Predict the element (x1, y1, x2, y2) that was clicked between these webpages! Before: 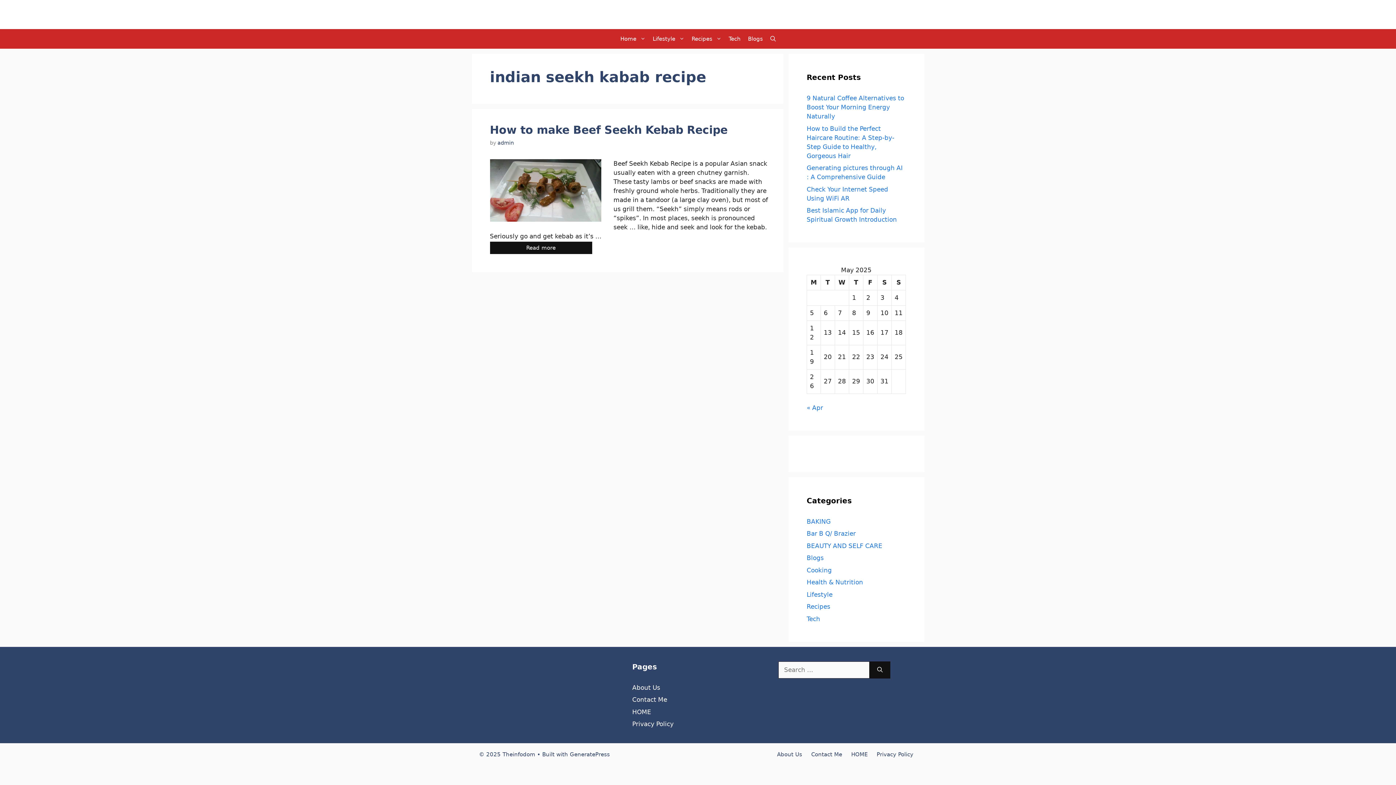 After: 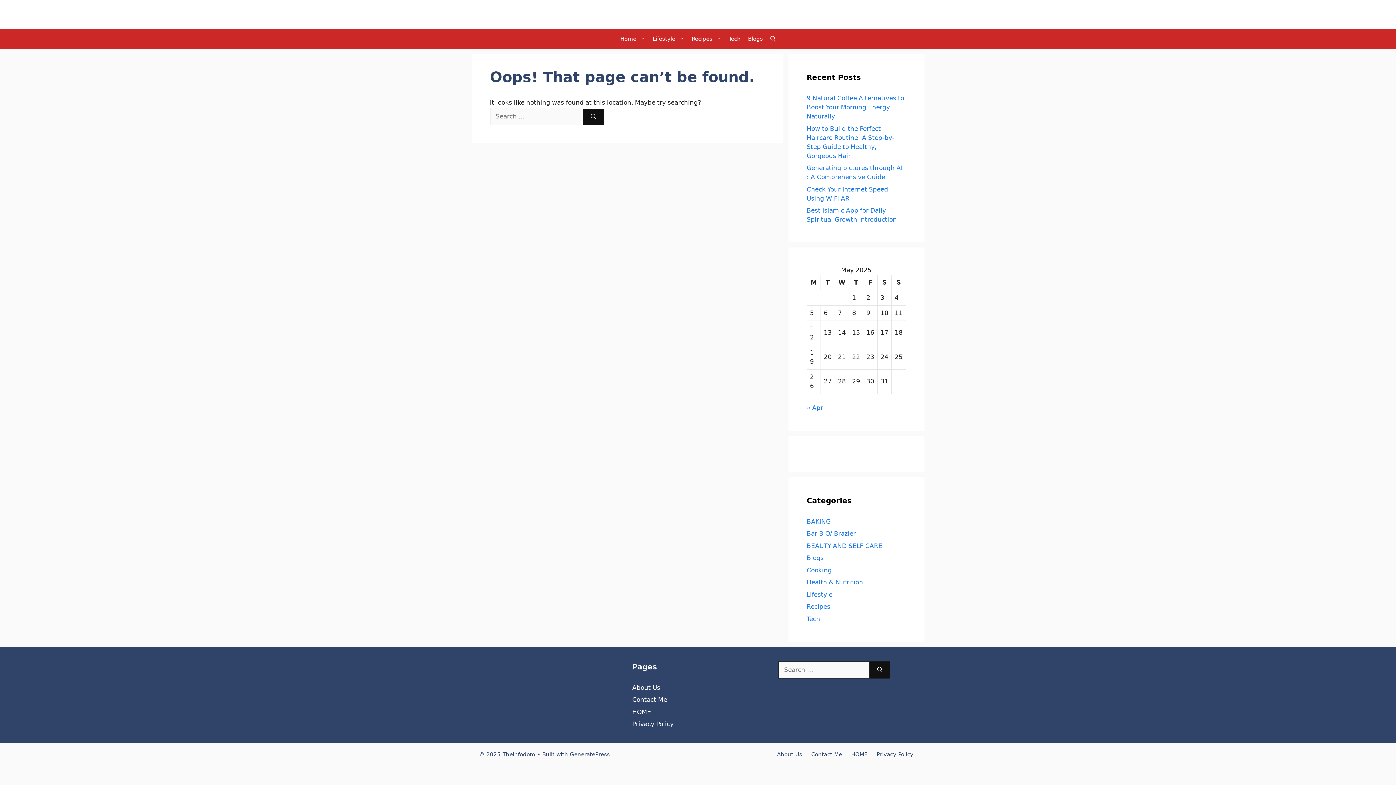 Action: label: Recipes bbox: (688, 29, 725, 48)